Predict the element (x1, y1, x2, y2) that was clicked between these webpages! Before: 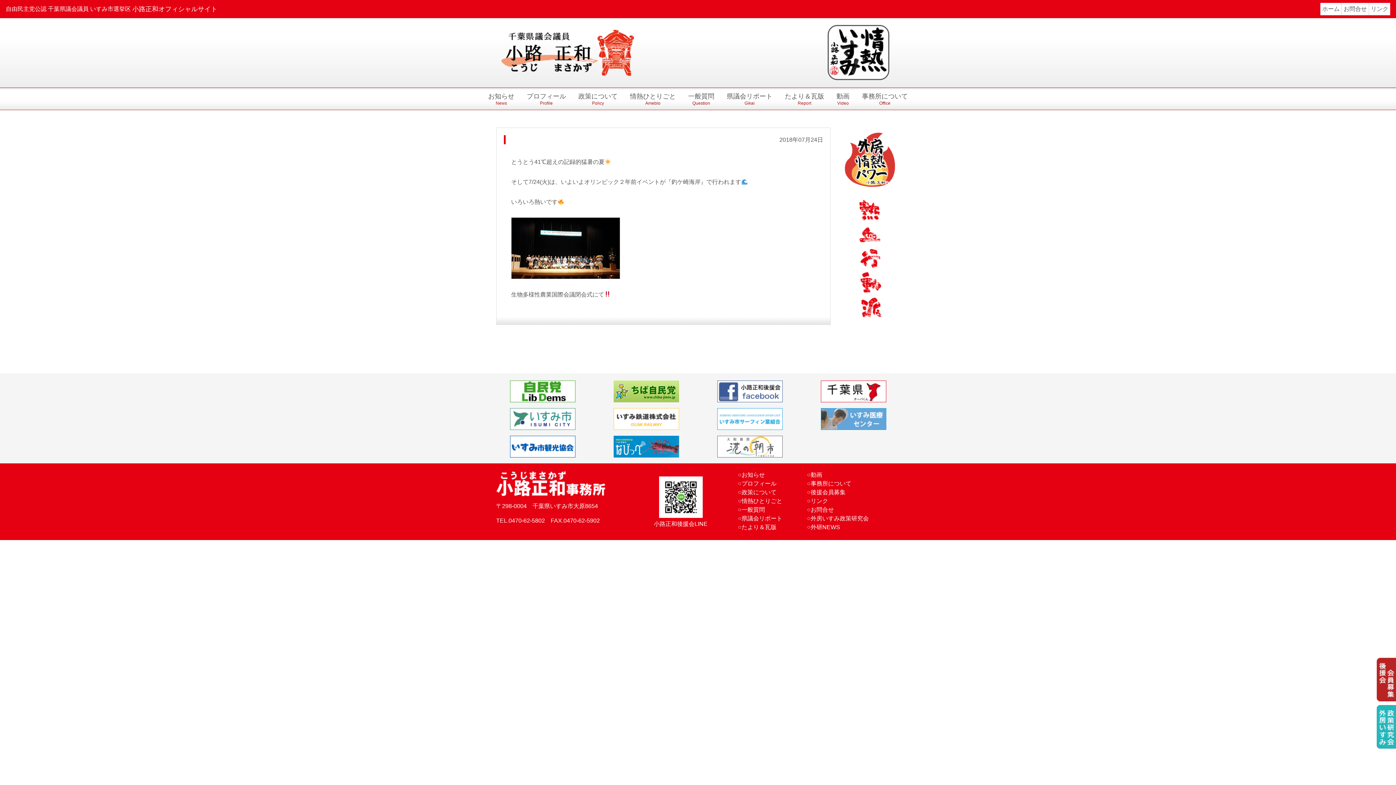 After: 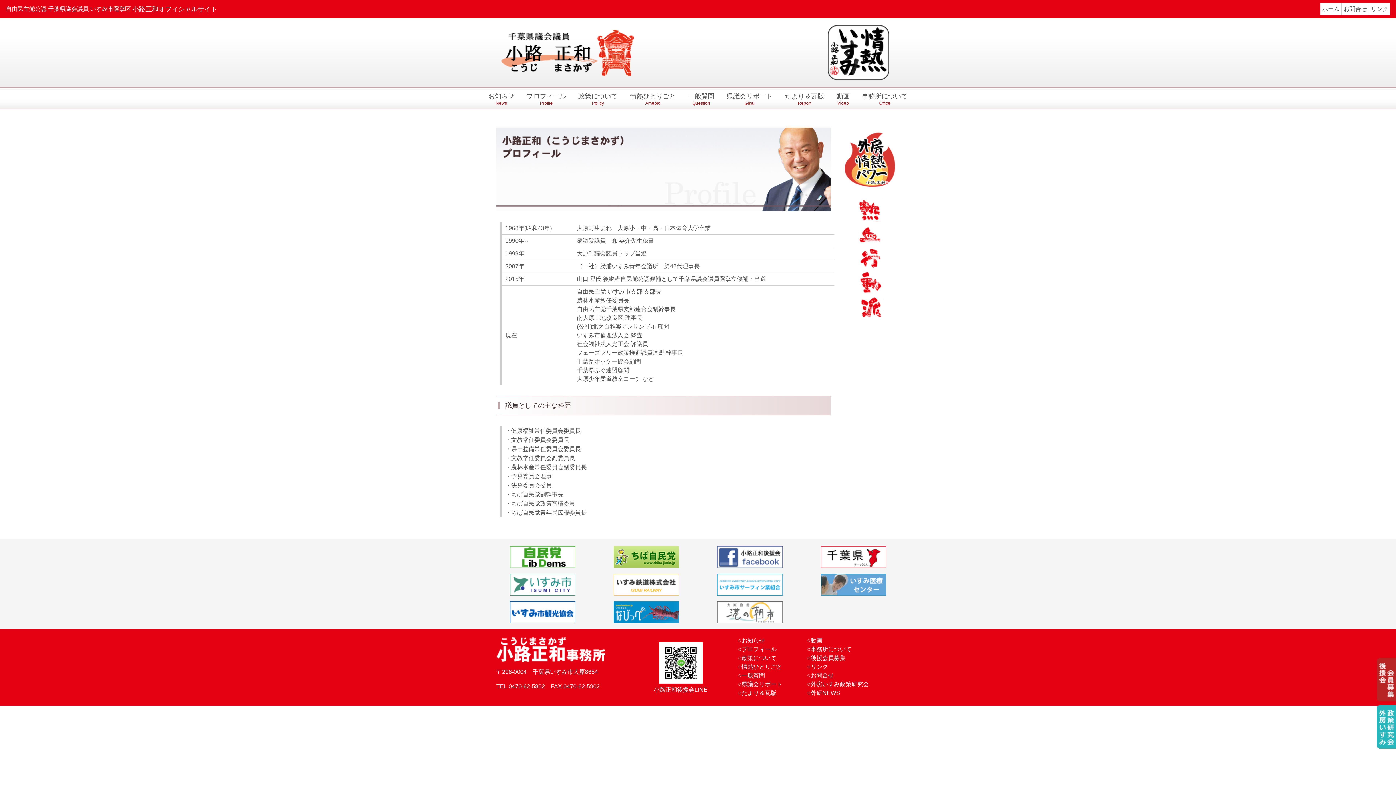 Action: label: プロフィール bbox: (741, 480, 776, 486)